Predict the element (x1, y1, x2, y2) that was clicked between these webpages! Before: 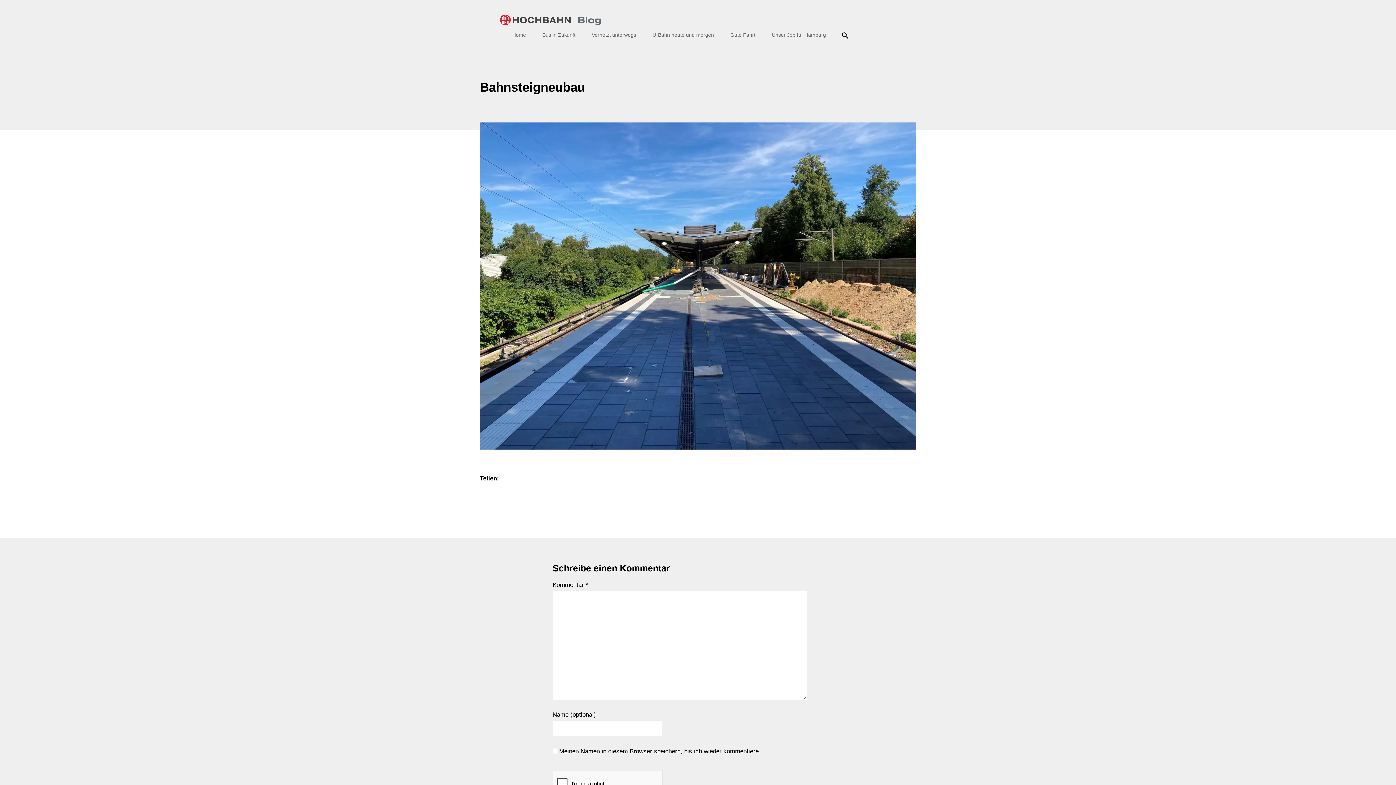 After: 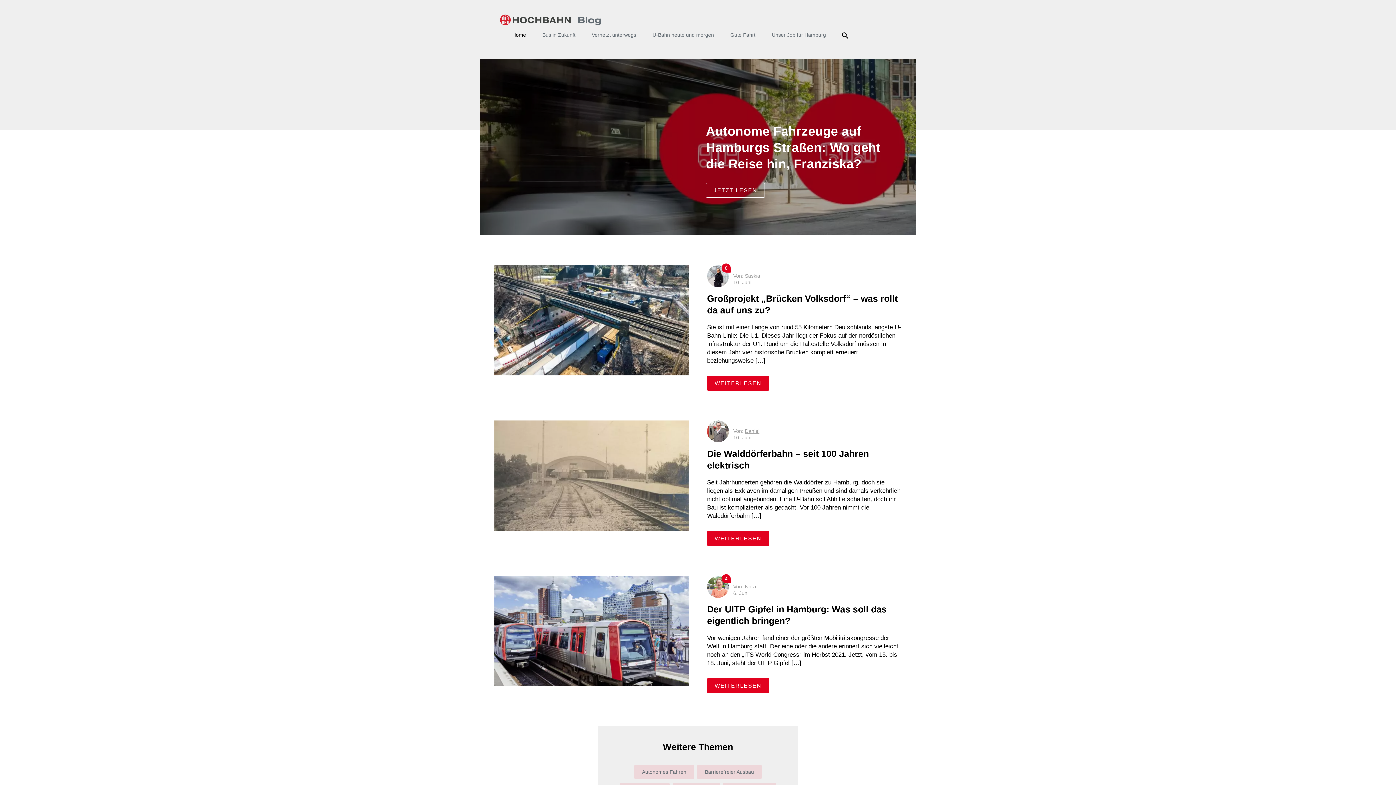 Action: bbox: (499, 14, 601, 25) label: HOCHBAHN